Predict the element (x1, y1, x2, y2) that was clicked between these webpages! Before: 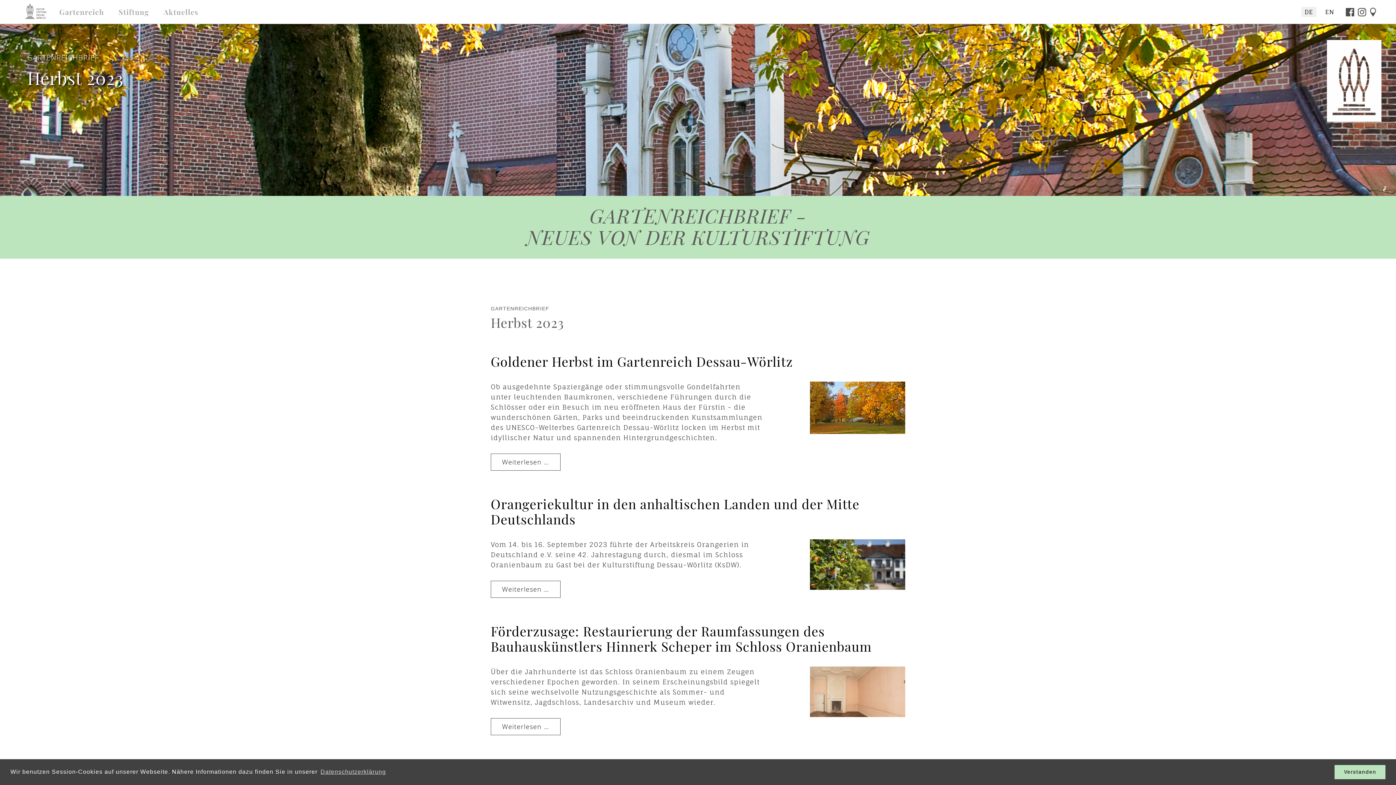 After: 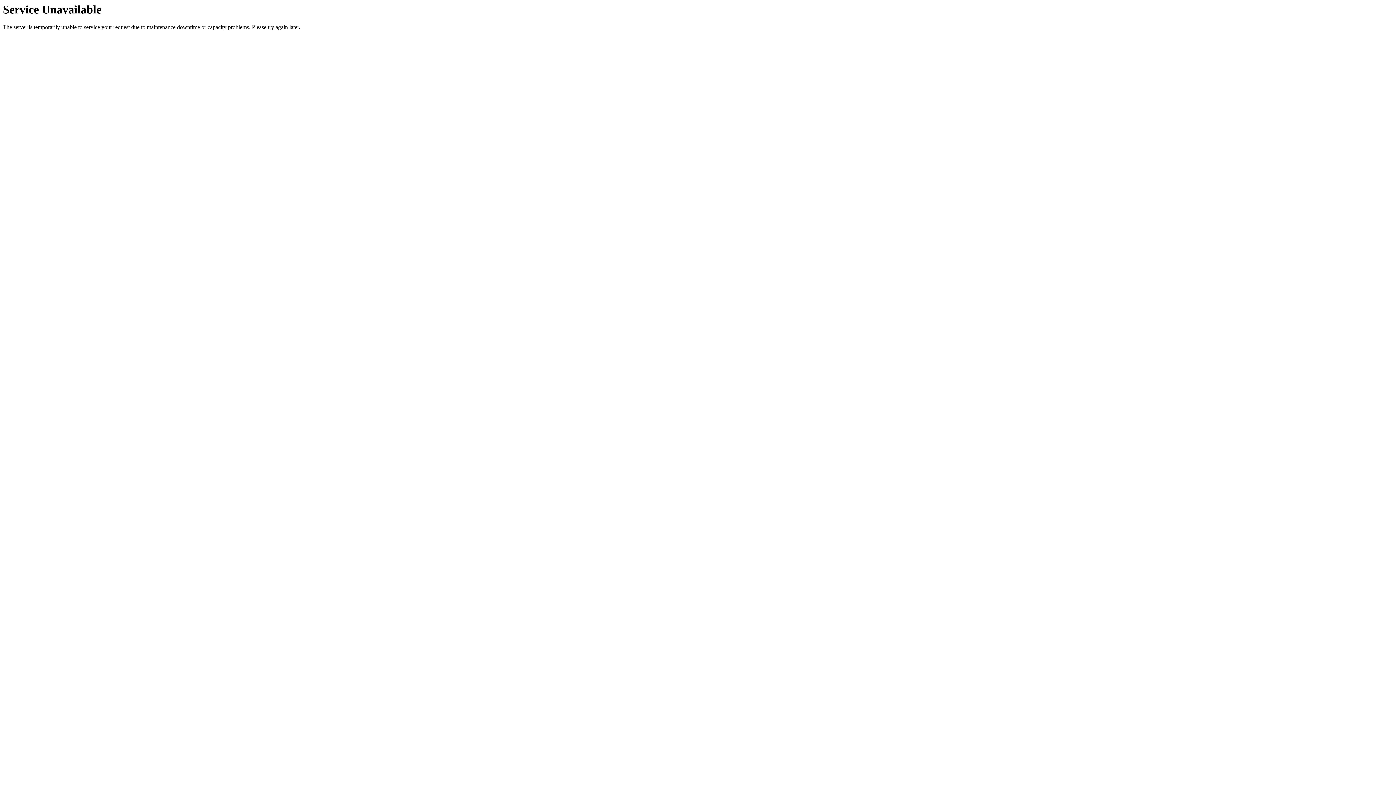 Action: bbox: (20, 0, 52, 18)